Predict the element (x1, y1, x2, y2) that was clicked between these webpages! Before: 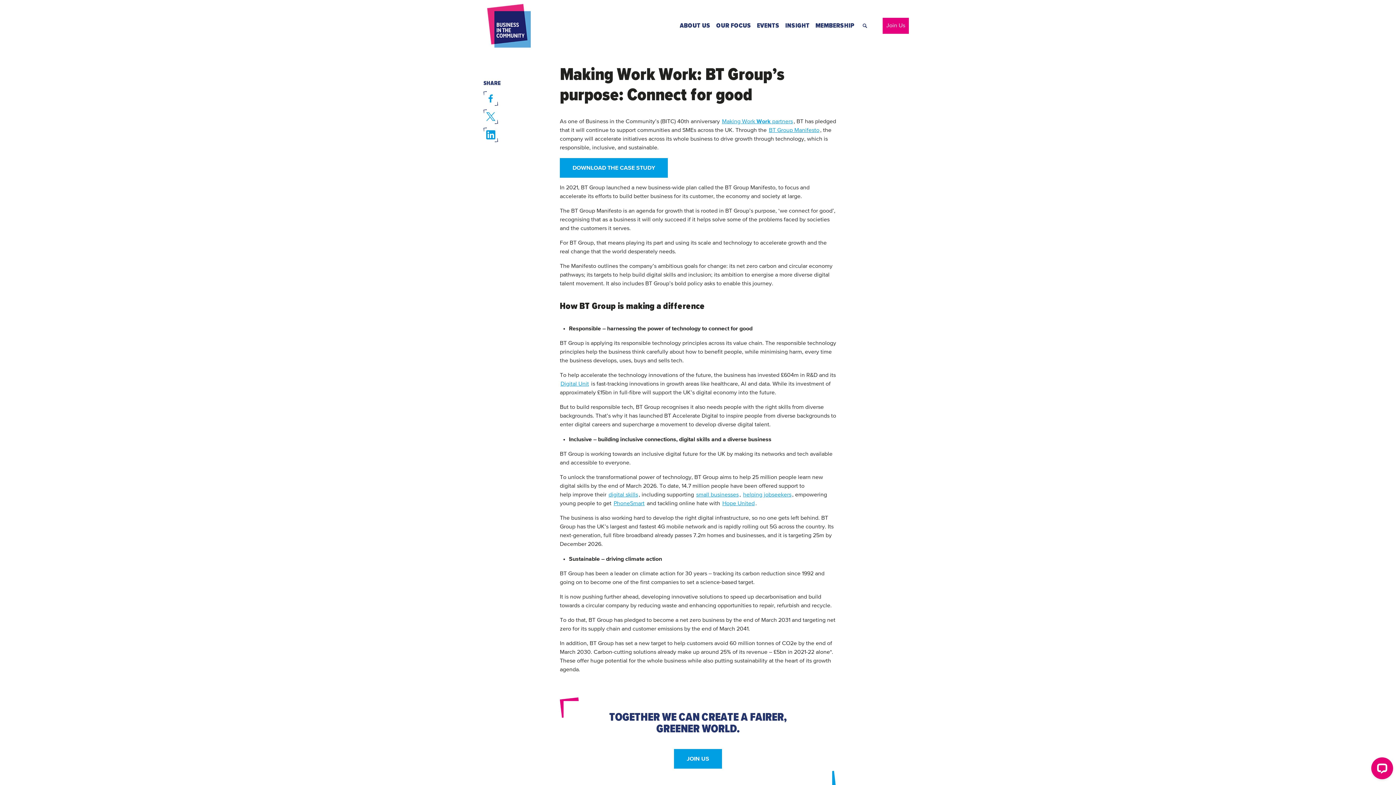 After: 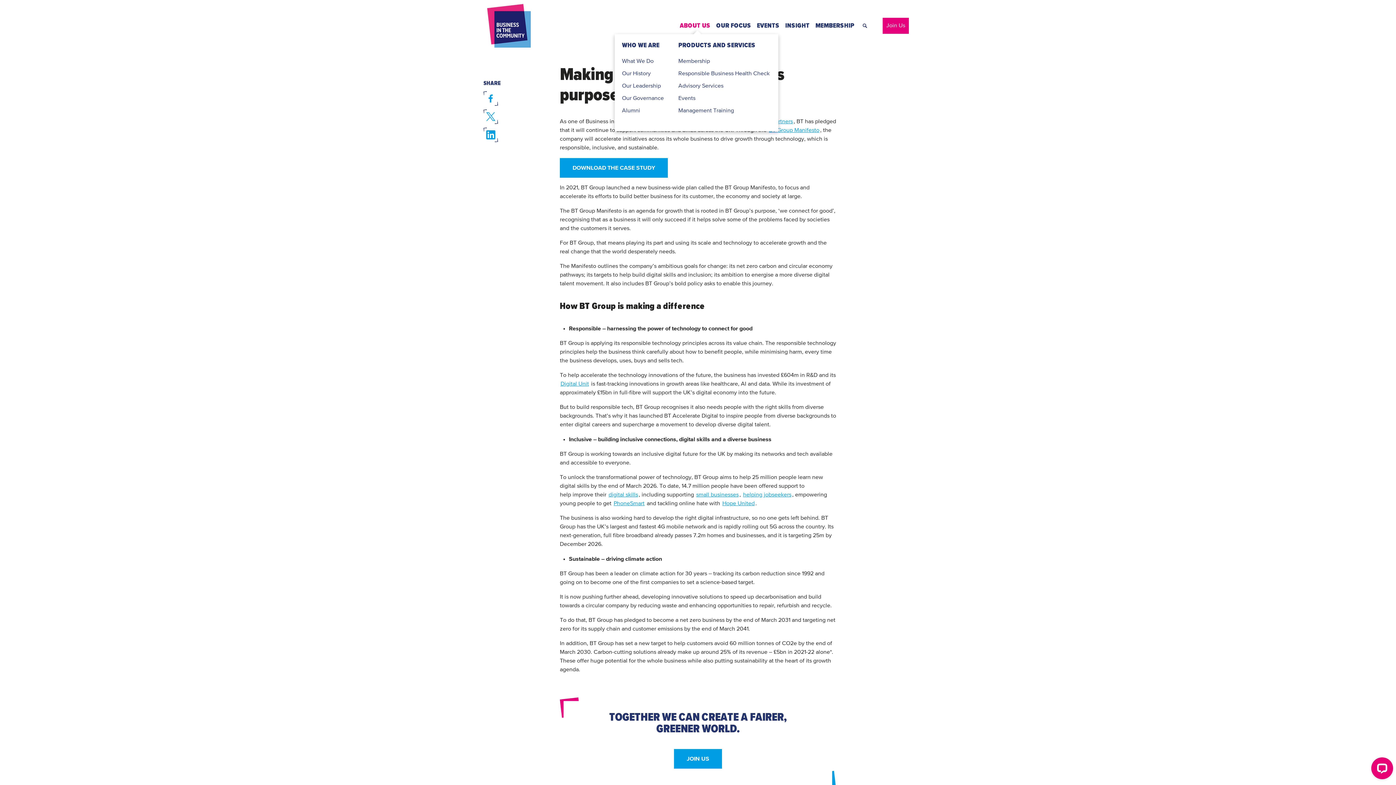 Action: bbox: (680, 21, 710, 30) label: ABOUT US